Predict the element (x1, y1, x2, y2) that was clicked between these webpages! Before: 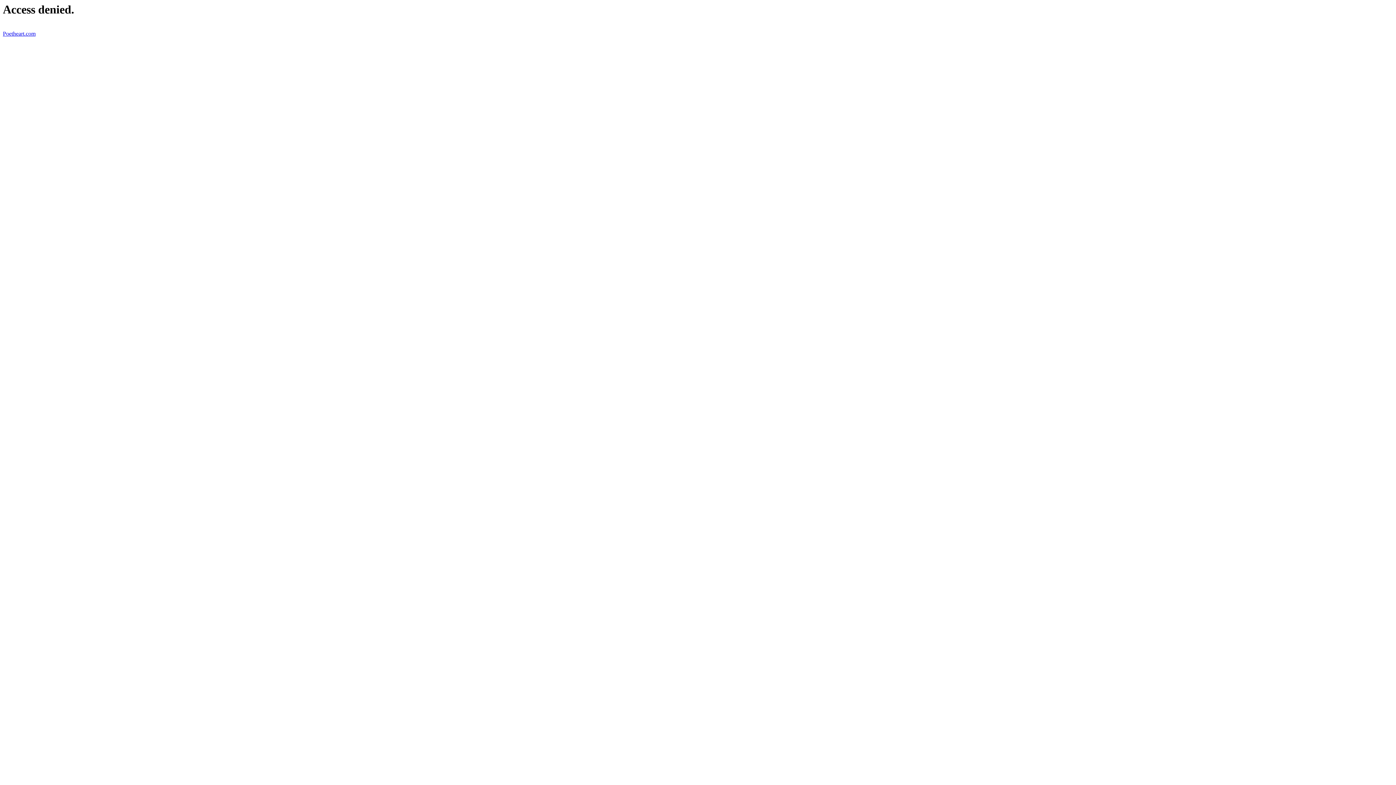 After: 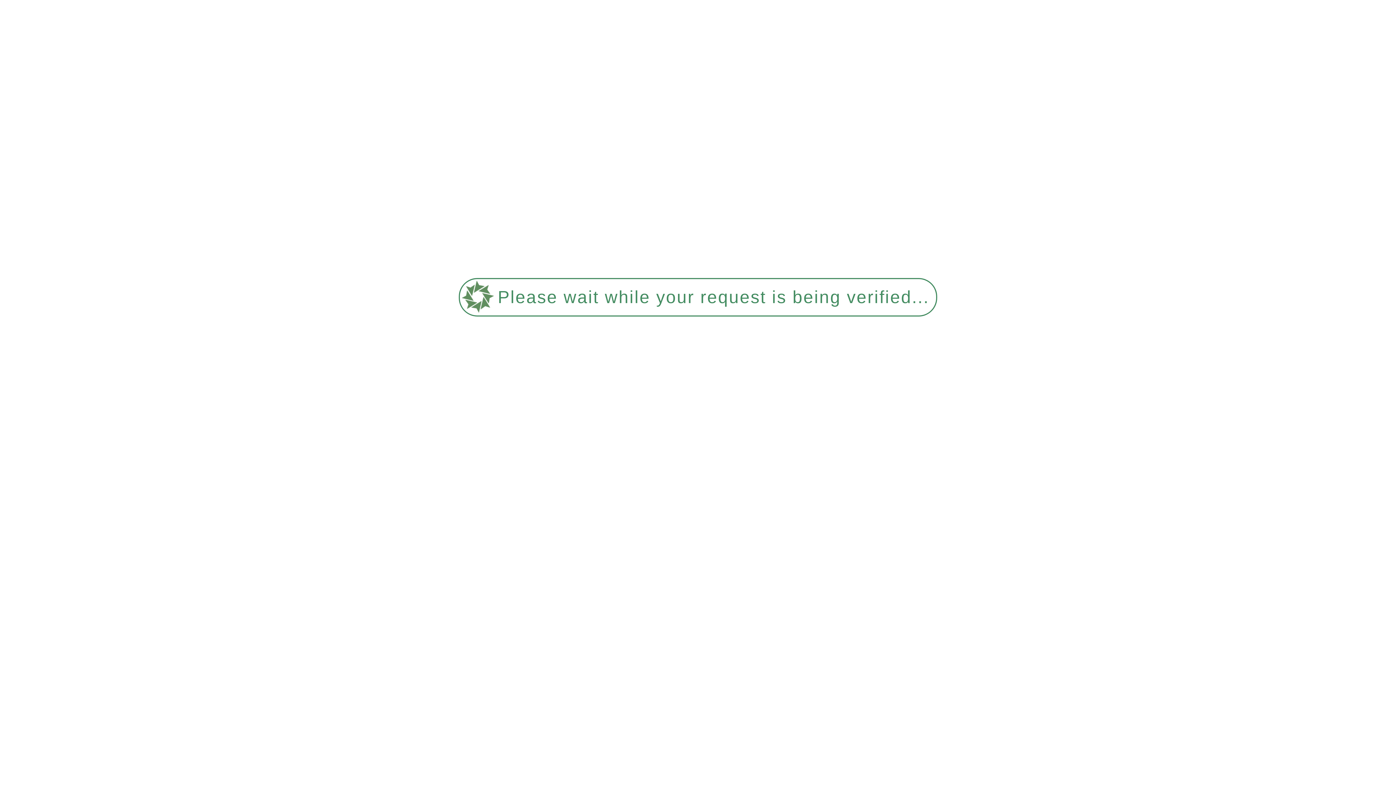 Action: label: Poetheart.com bbox: (2, 30, 35, 36)